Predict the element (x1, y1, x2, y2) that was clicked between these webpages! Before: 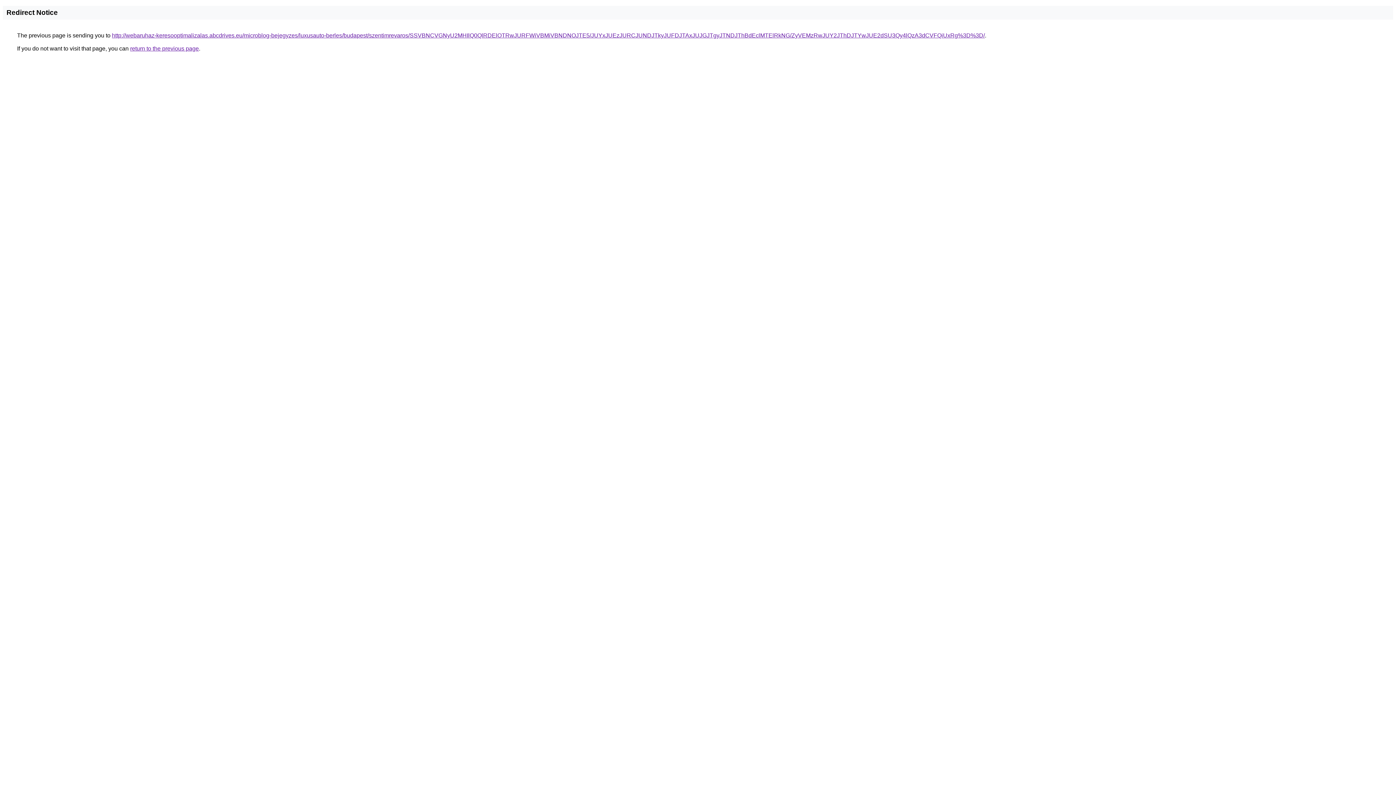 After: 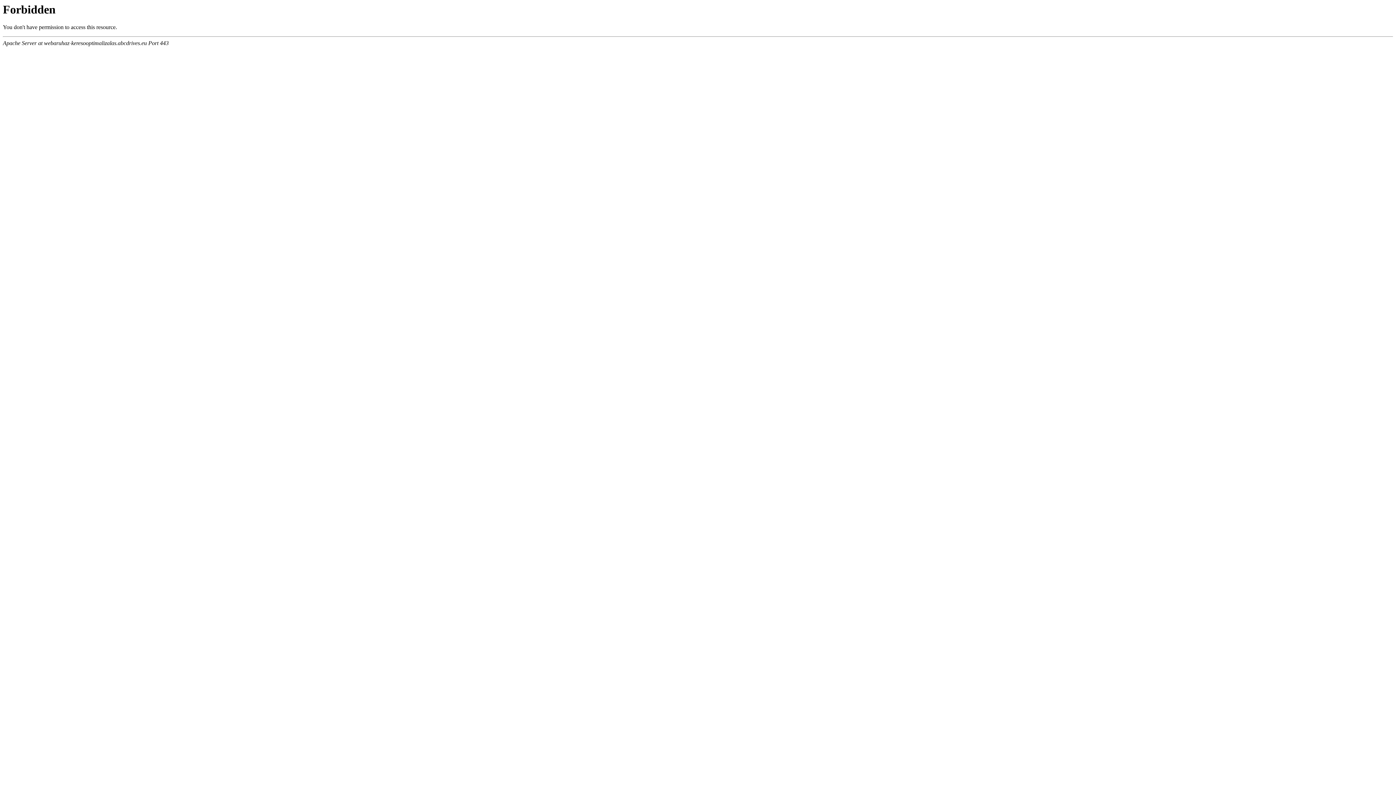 Action: label: http://webaruhaz-keresooptimalizalas.abcdrives.eu/microblog-bejegyzes/luxusauto-berles/budapest/szentimrevaros/SSVBNCVGNyU2MHIlQ0QlRDElOTRwJURFWiVBMiVBNDNOJTE5/JUYxJUEzJURCJUNDJTkyJUFDJTAxJUJGJTgyJTNDJThBdEclMTElRkNG/ZyVEMzRwJUY2JThDJTYwJUE2dSU3Qy4lQzA3dCVFQiUxRg%3D%3D/ bbox: (112, 32, 985, 38)